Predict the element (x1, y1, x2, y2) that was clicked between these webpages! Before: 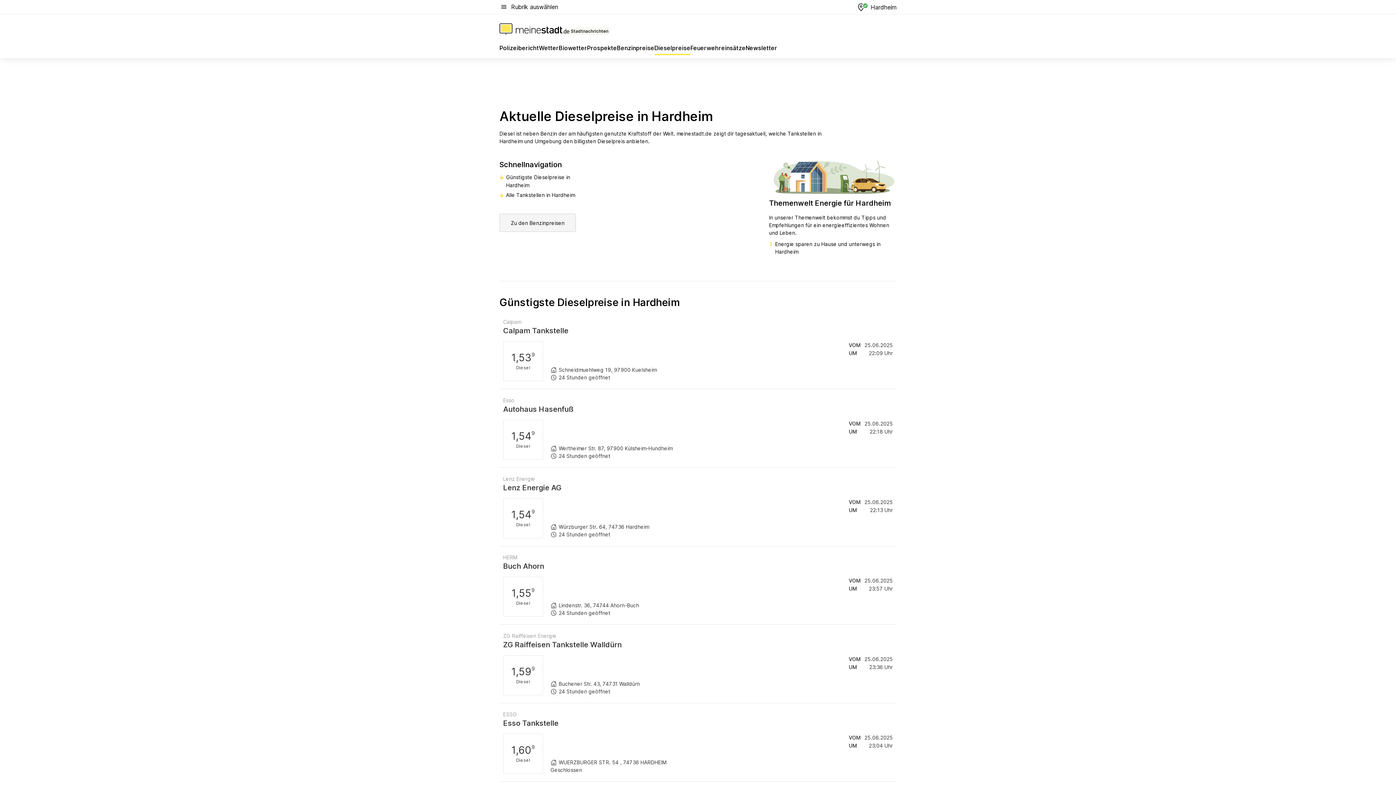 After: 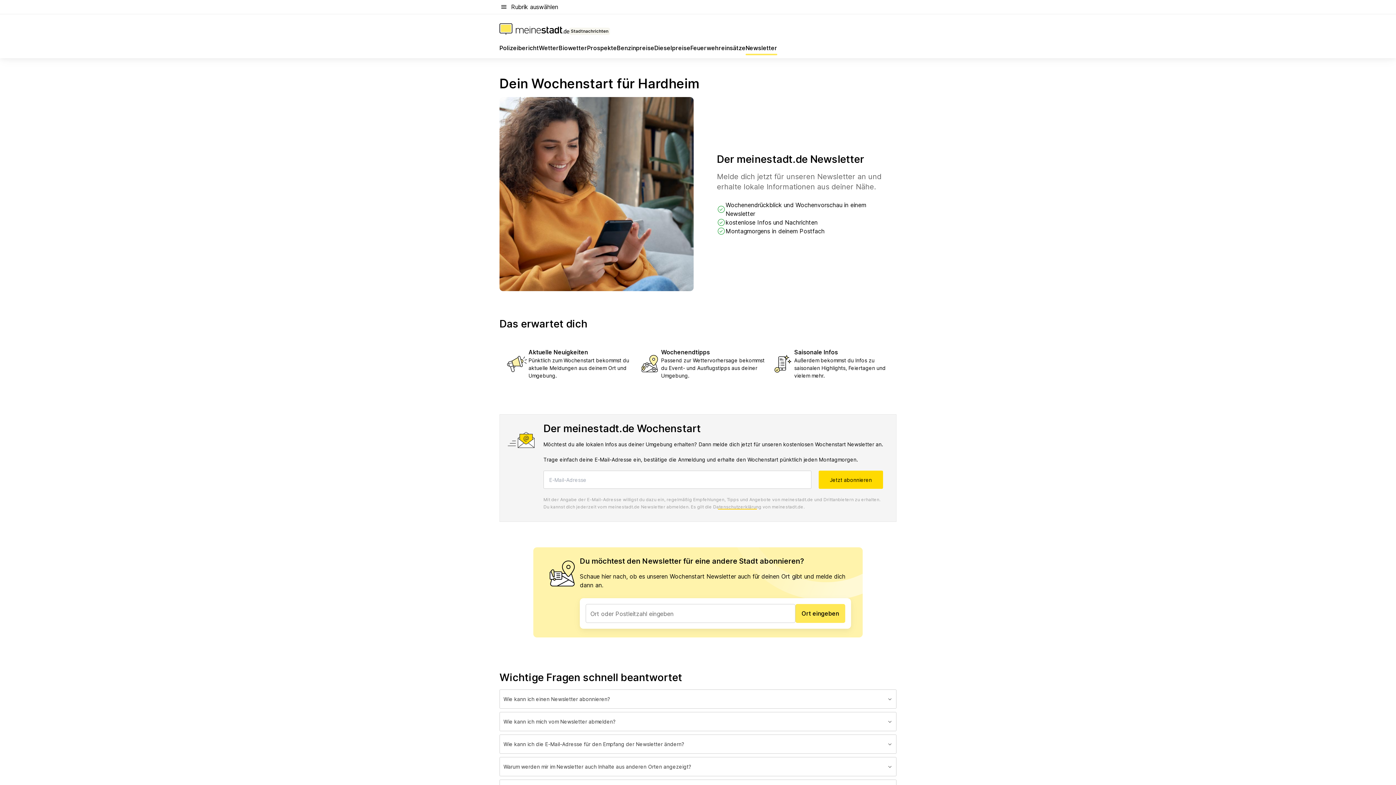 Action: label: Newsletter bbox: (745, 43, 777, 55)